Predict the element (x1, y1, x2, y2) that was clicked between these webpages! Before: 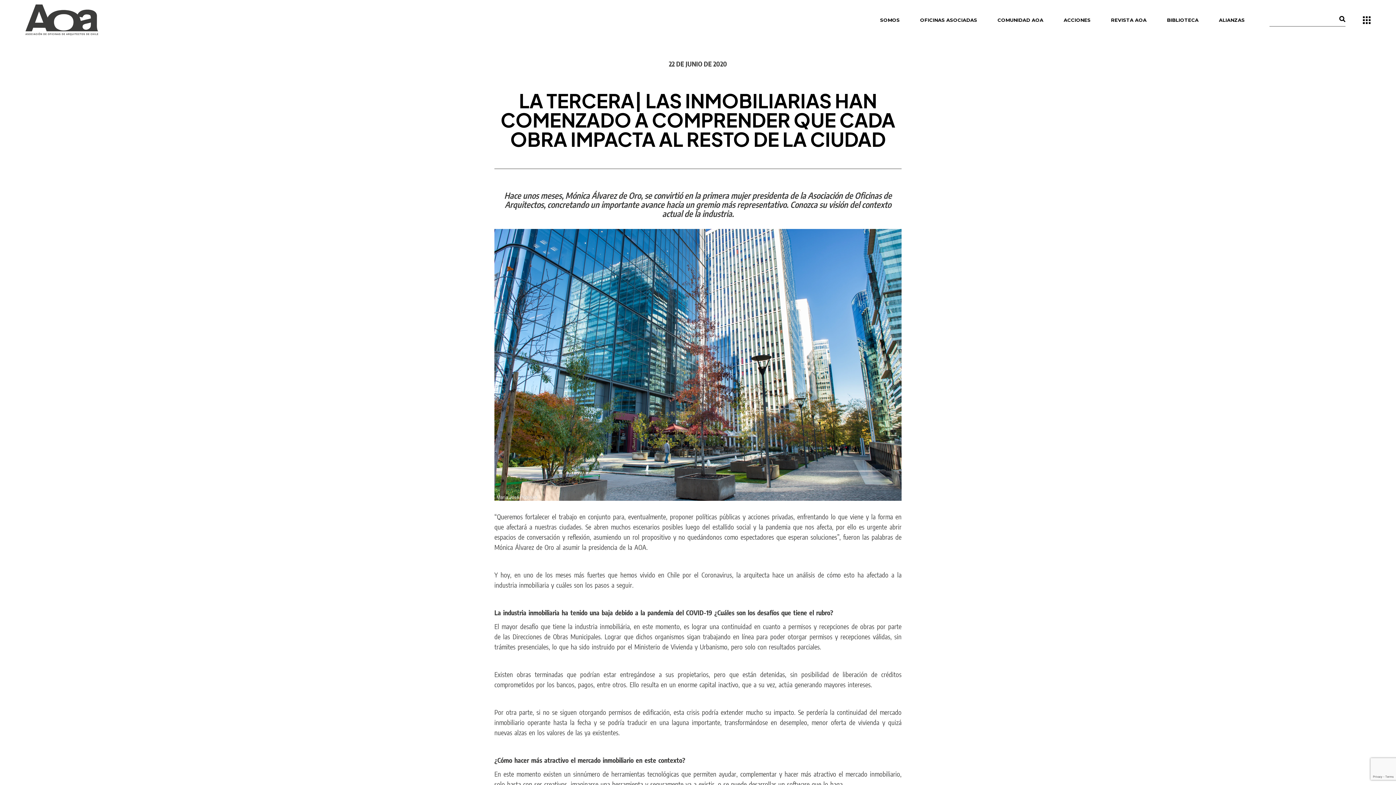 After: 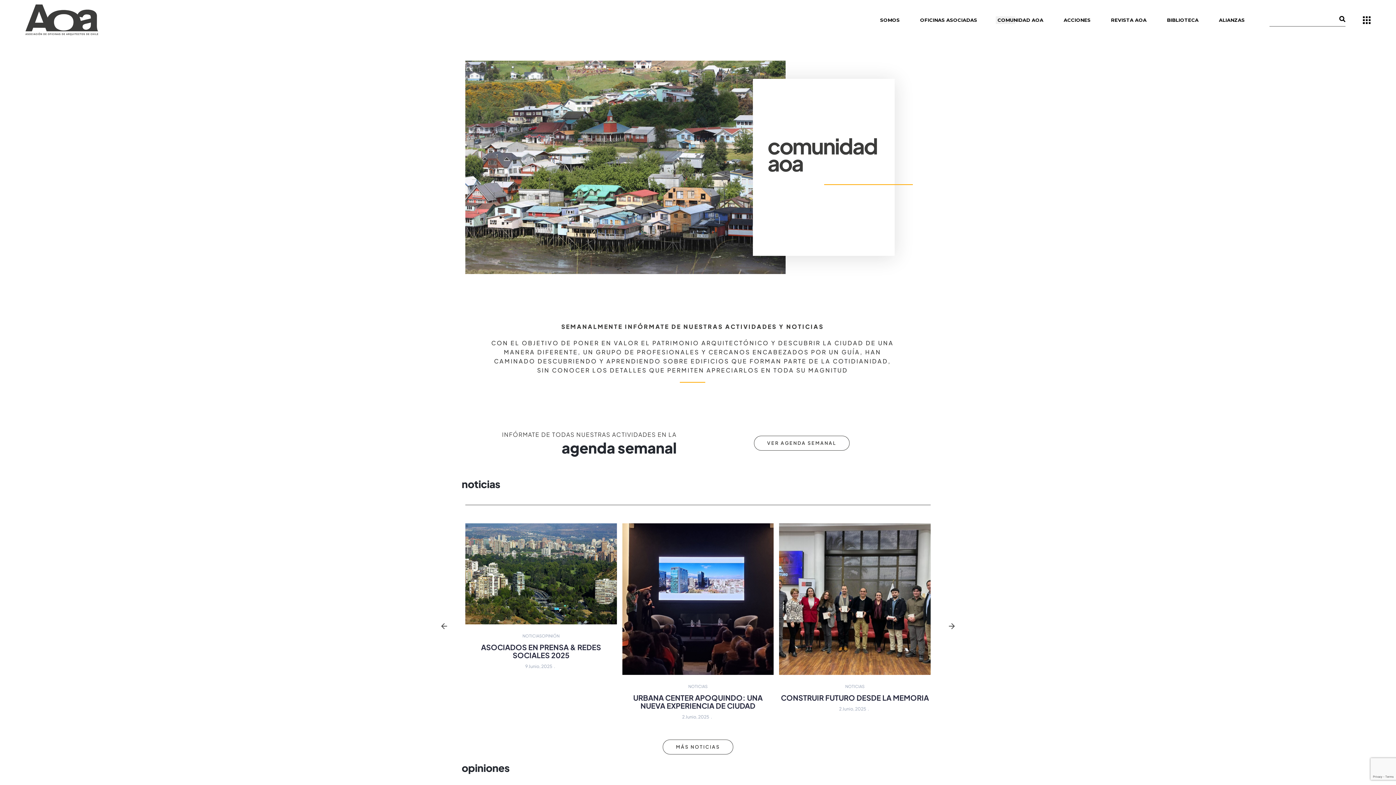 Action: bbox: (996, 5, 1045, 34) label: COMUNIDAD AOA